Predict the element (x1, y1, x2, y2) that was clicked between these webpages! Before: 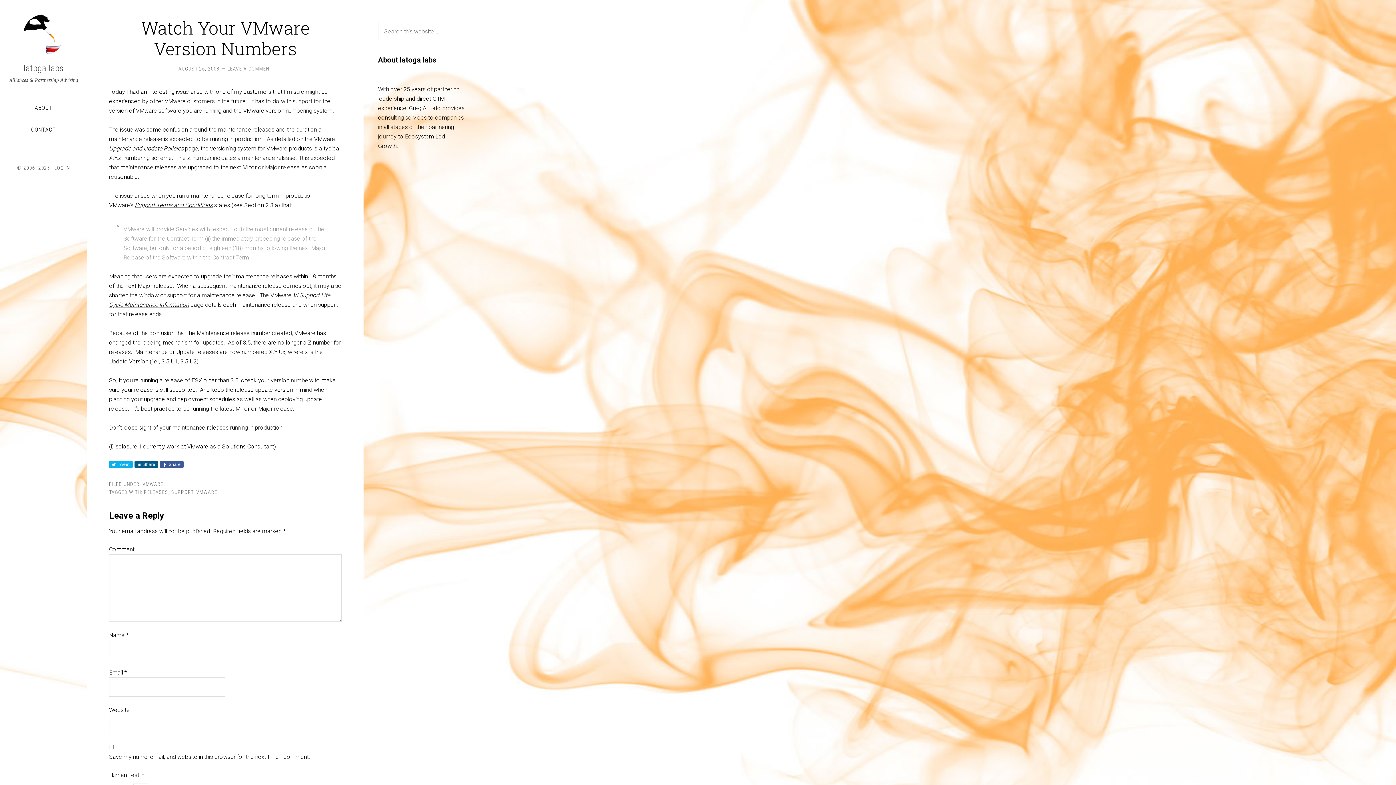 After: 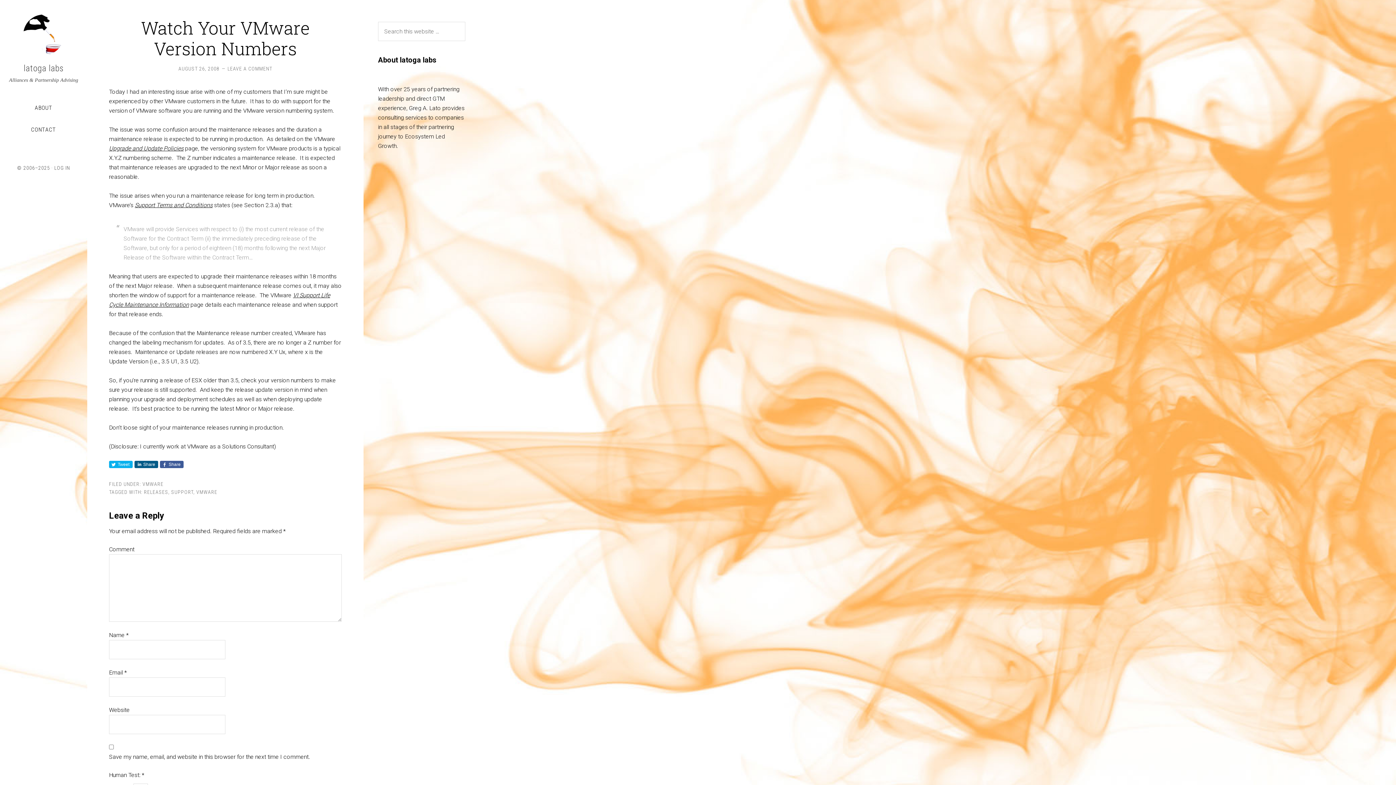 Action: bbox: (109, 461, 132, 468) label: Tweet